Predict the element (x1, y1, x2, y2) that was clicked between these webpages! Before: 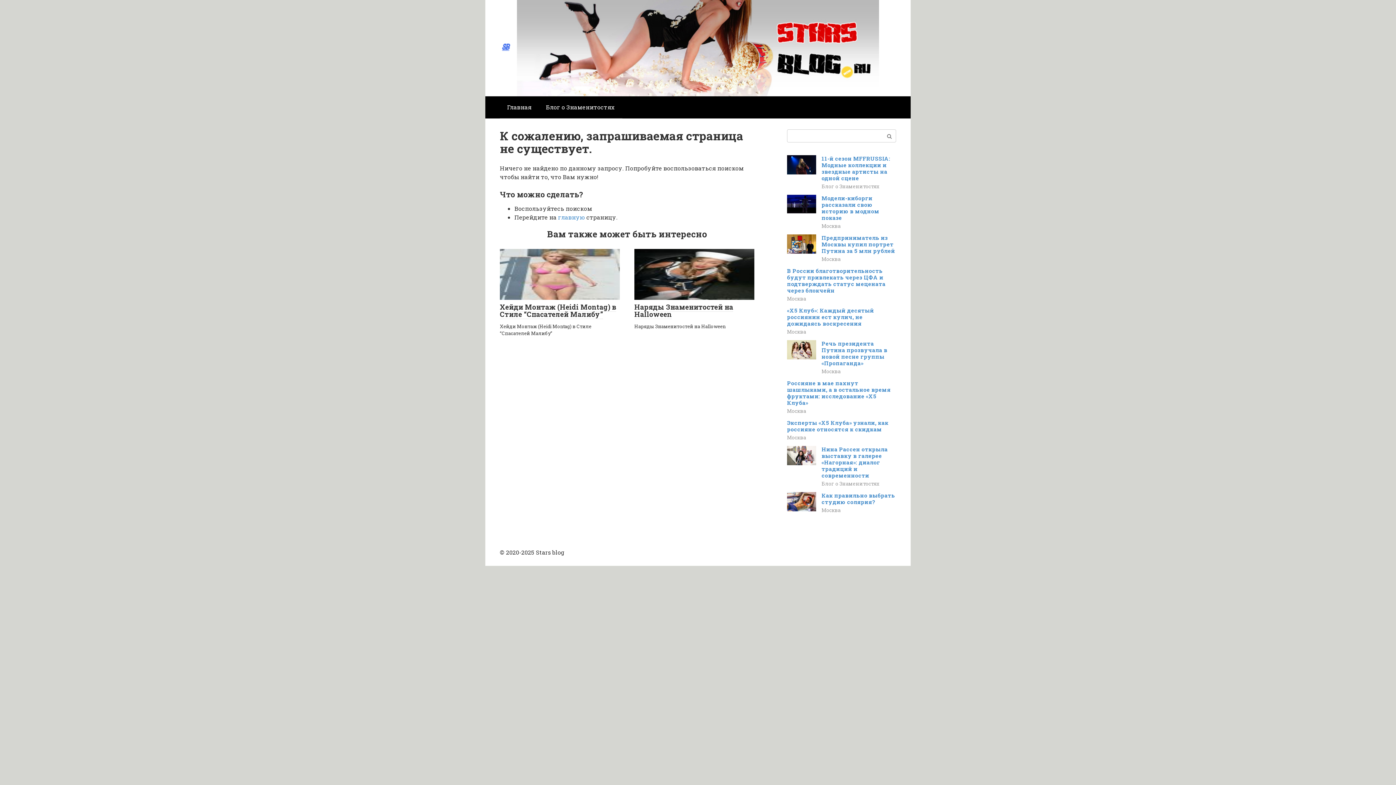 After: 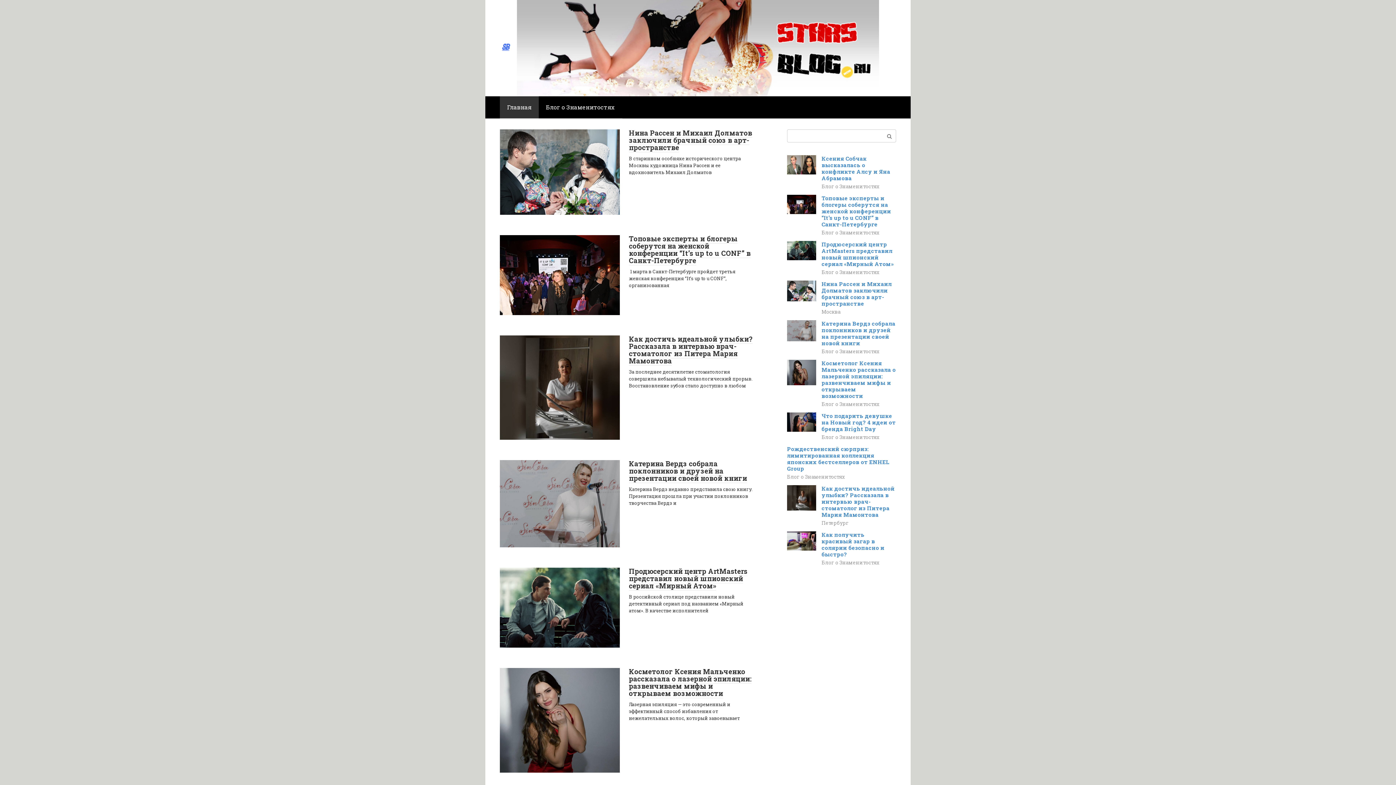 Action: bbox: (558, 213, 585, 221) label: главную